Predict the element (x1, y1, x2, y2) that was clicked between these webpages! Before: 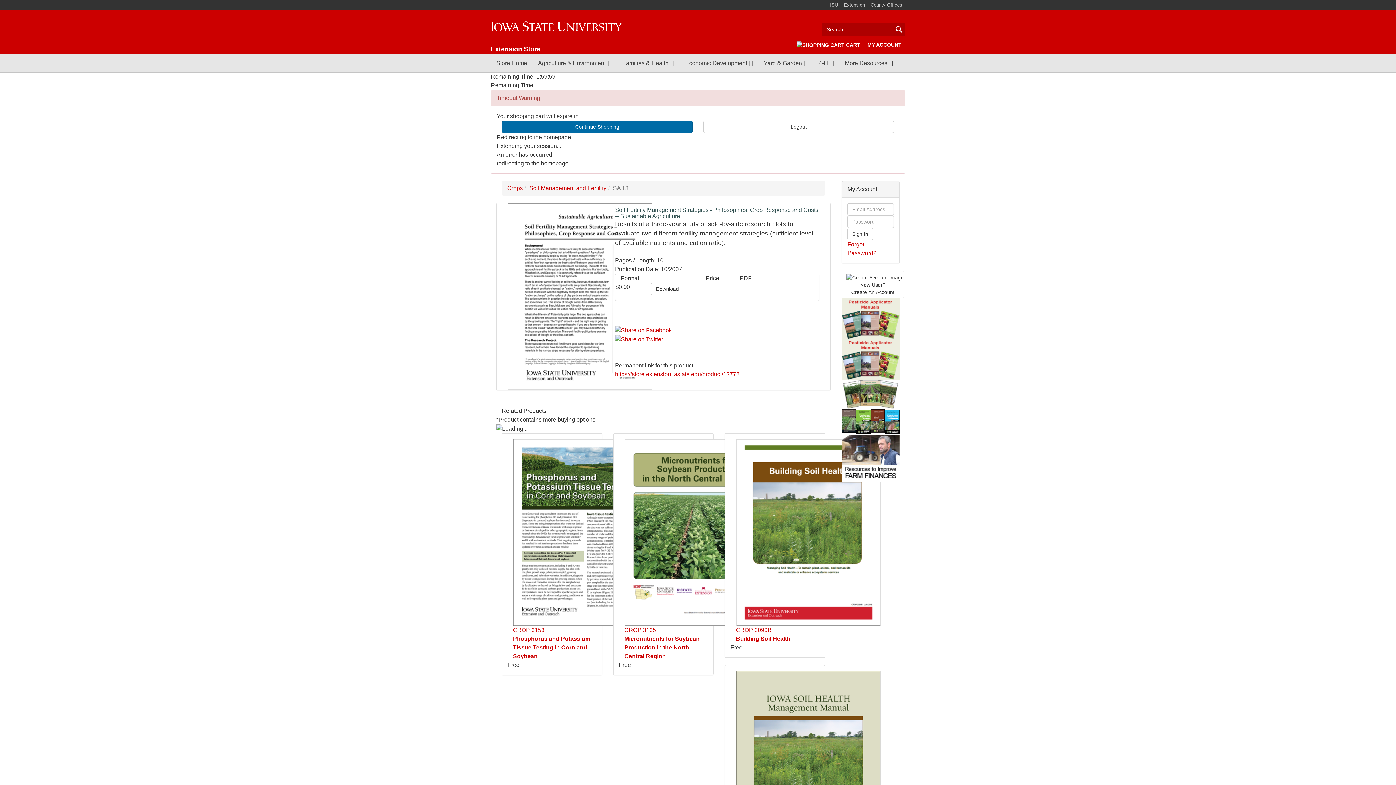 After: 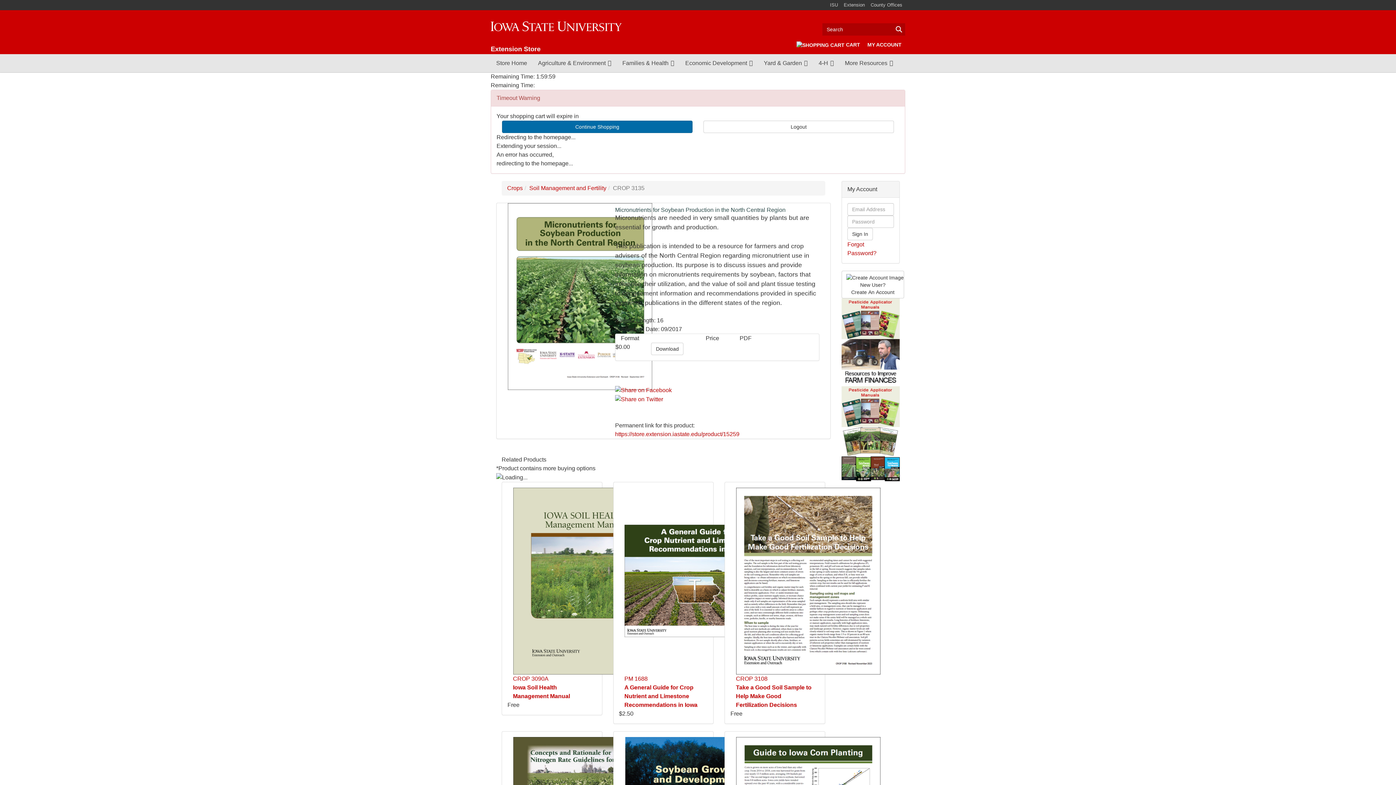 Action: bbox: (624, 529, 770, 633) label: 
CROP 3135